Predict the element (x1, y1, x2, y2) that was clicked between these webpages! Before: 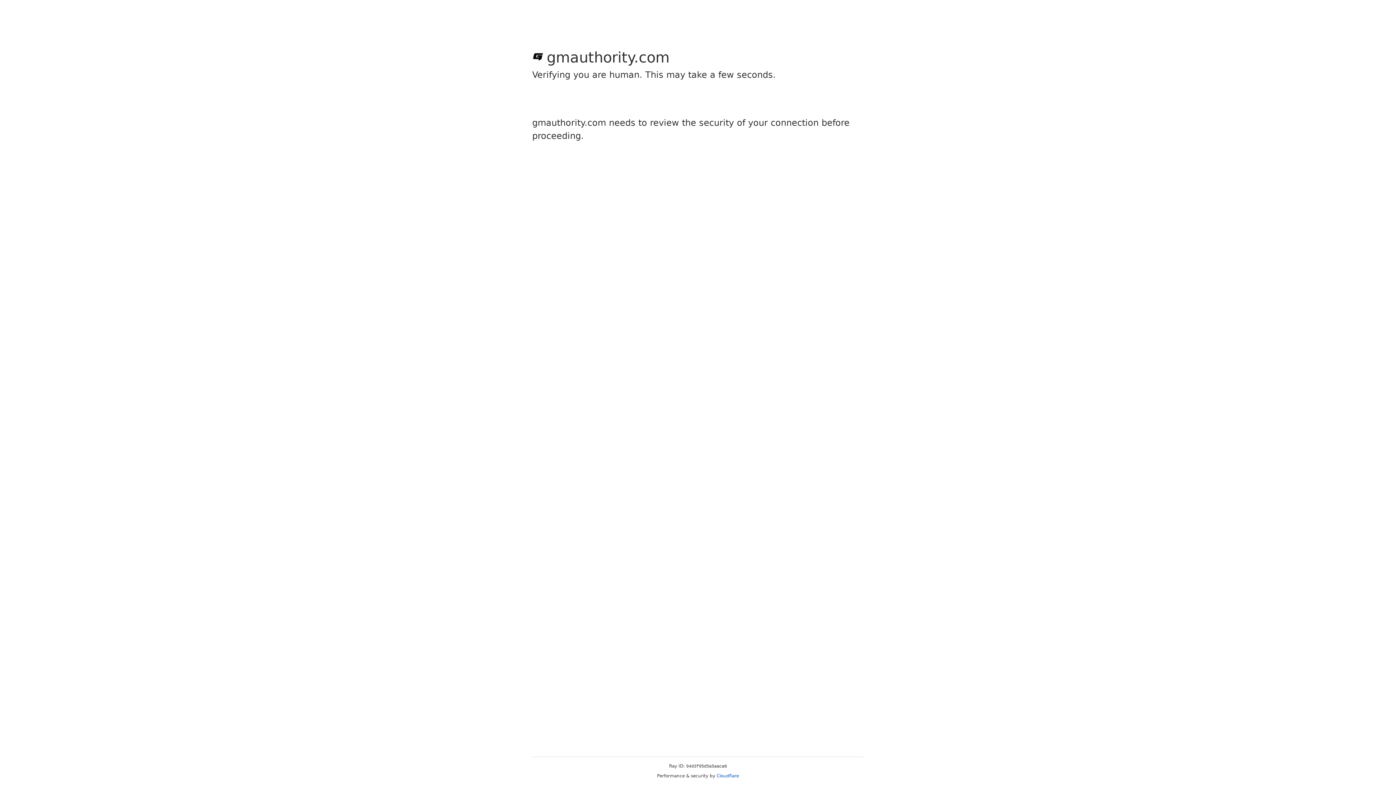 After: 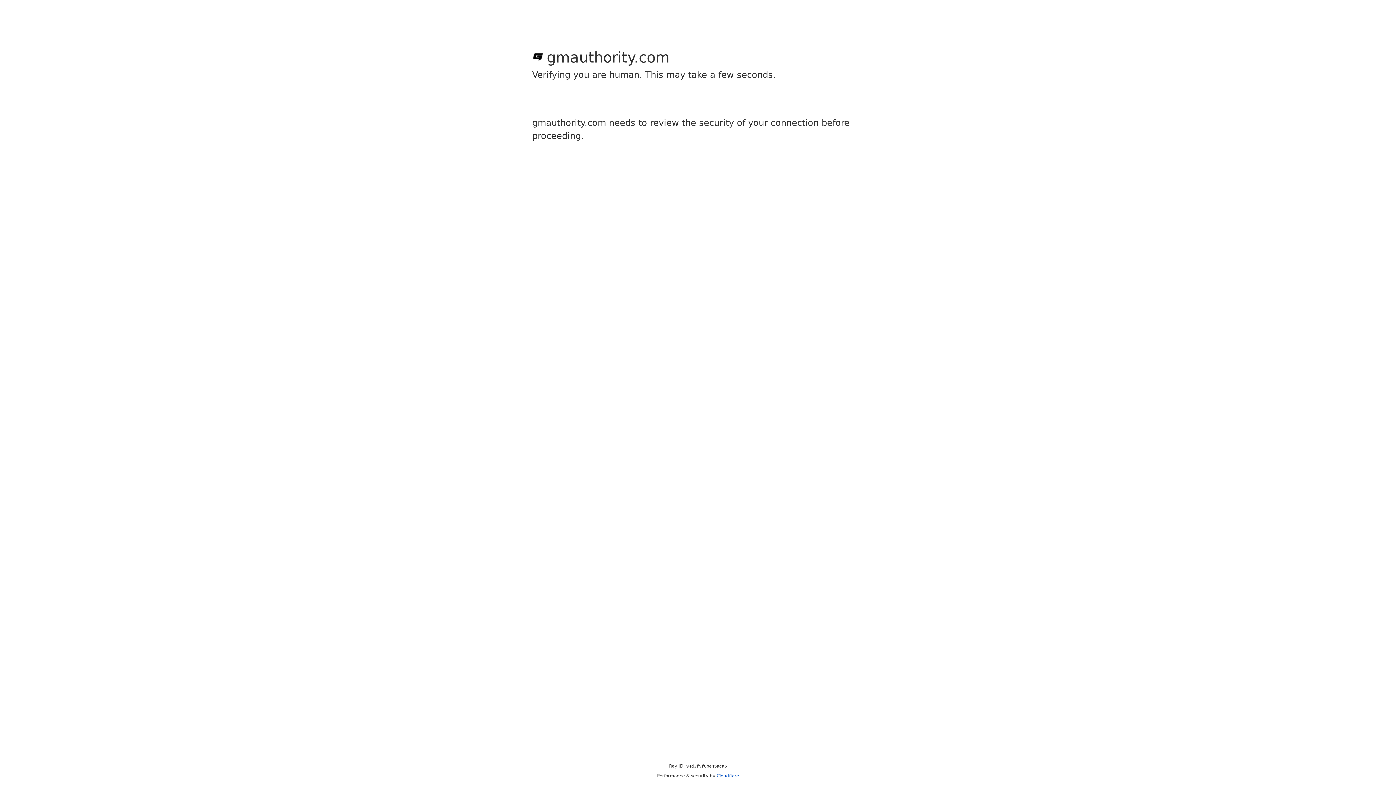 Action: label: Cloudflare bbox: (716, 773, 739, 778)